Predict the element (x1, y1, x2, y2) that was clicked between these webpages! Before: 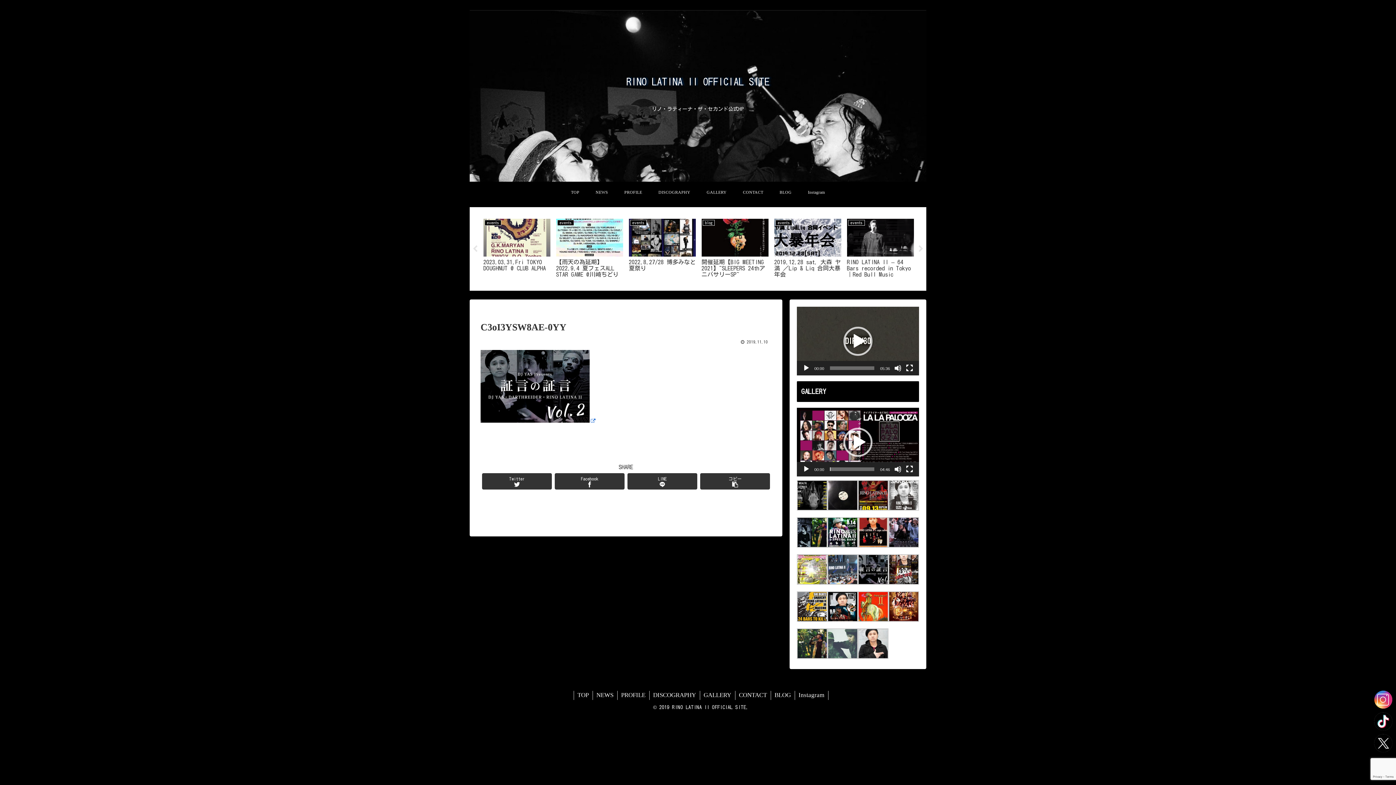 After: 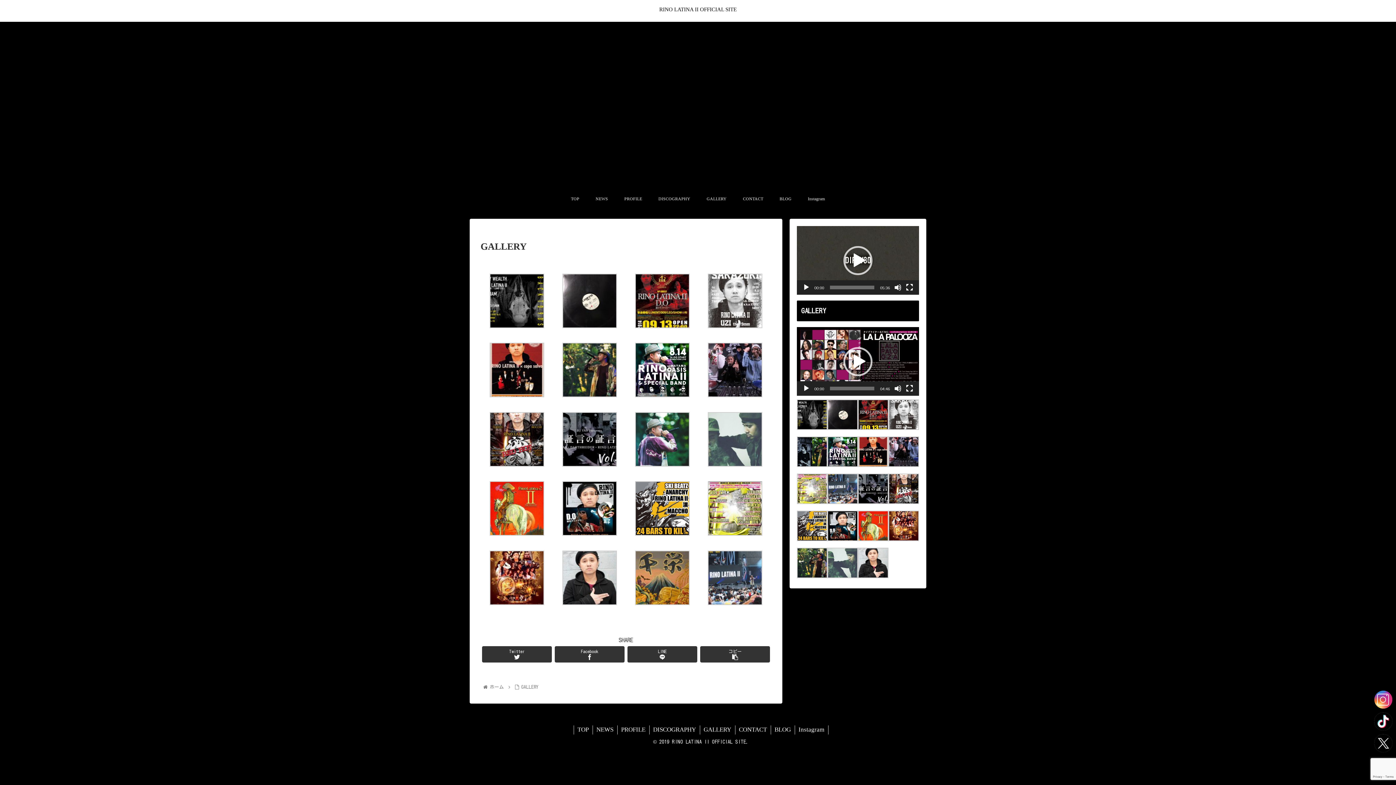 Action: label: GALLERY bbox: (698, 181, 735, 203)